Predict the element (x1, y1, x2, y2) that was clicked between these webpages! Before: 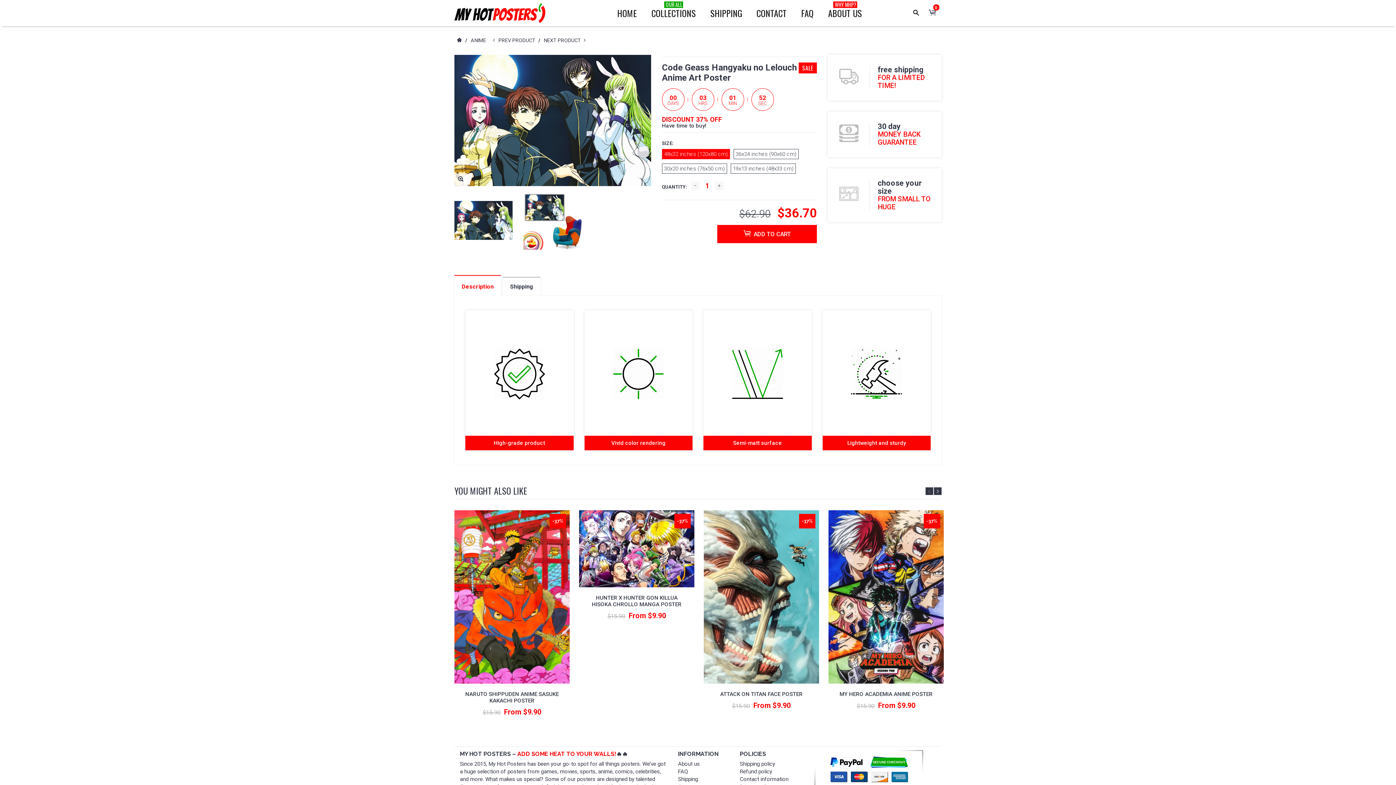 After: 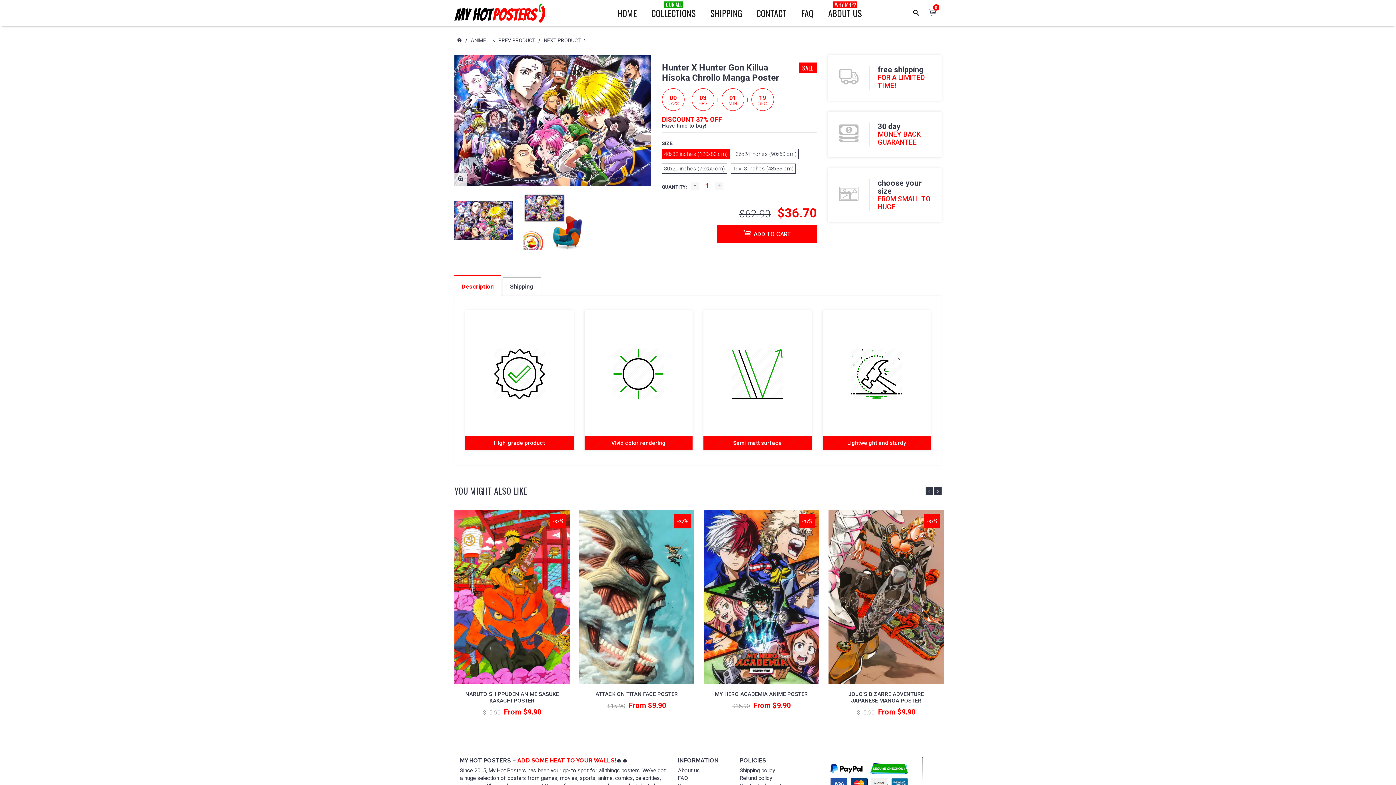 Action: label: NEXT PRODUCT  bbox: (541, 37, 584, 43)